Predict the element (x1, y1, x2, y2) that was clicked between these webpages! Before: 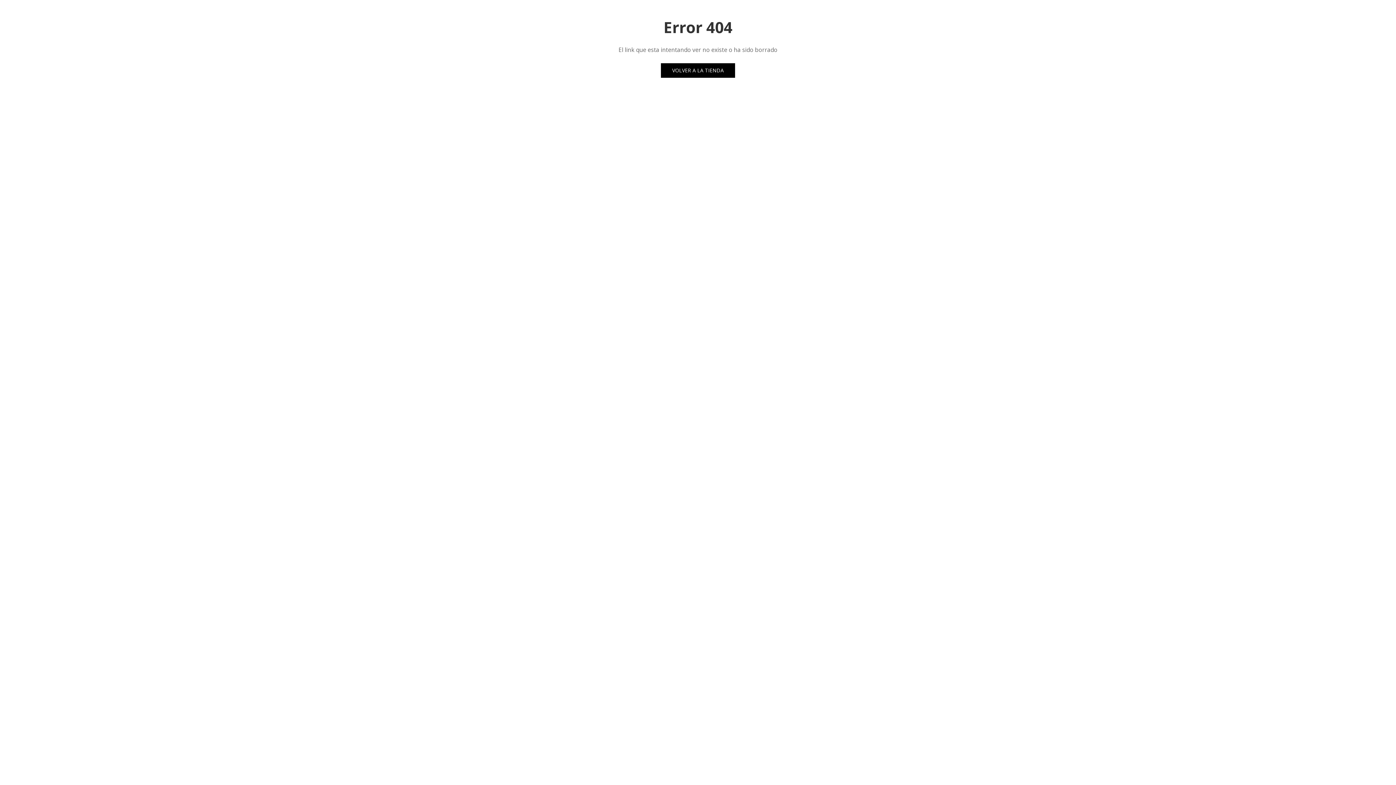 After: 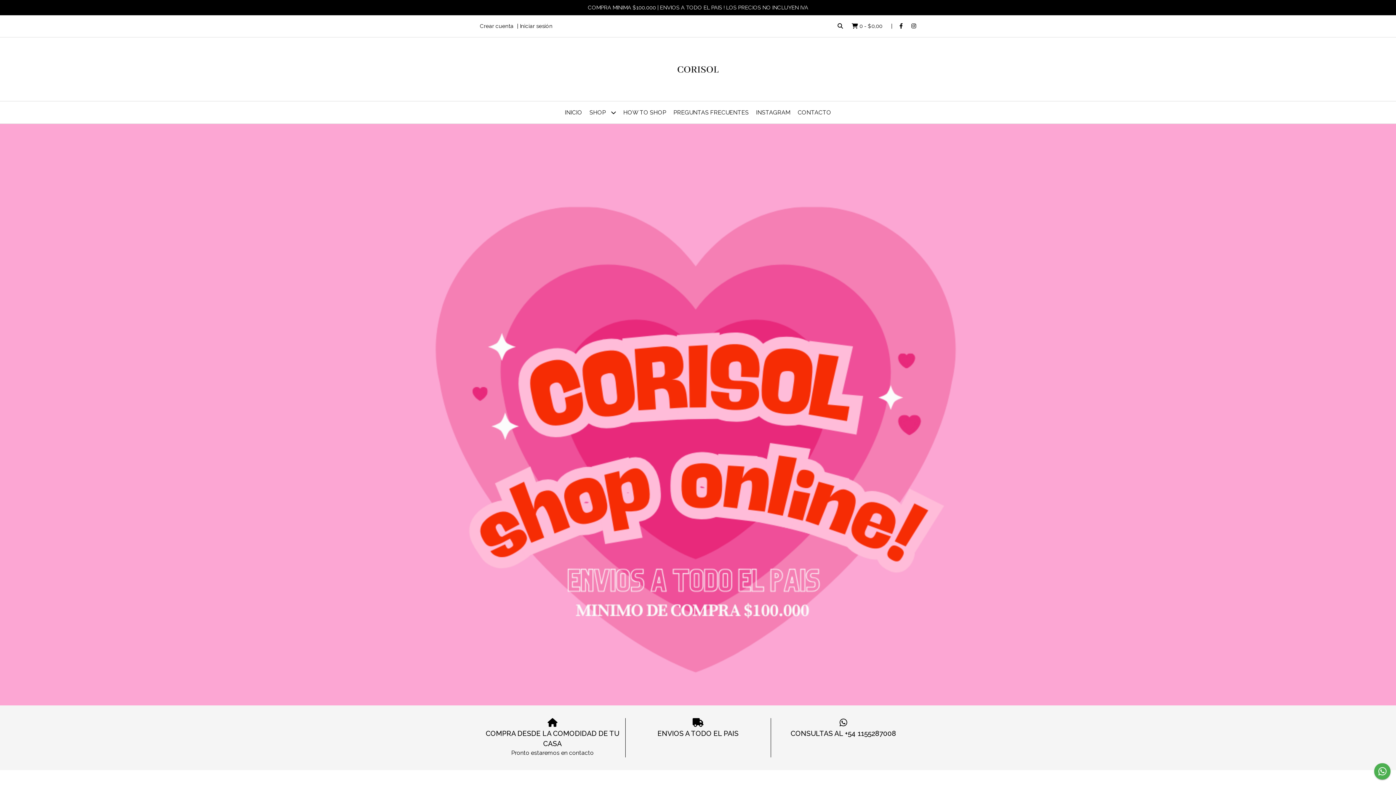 Action: label: VOLVER A LA TIENDA bbox: (661, 63, 735, 77)